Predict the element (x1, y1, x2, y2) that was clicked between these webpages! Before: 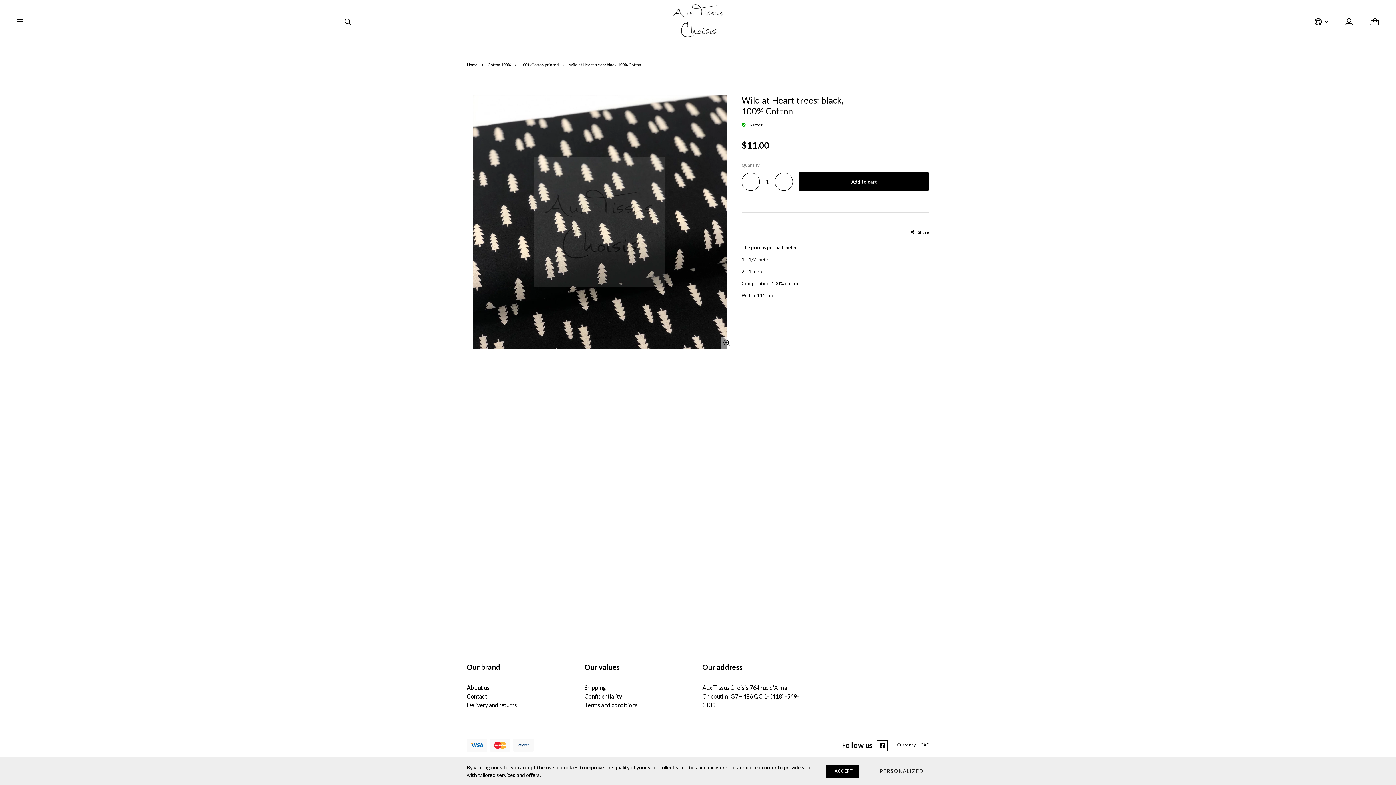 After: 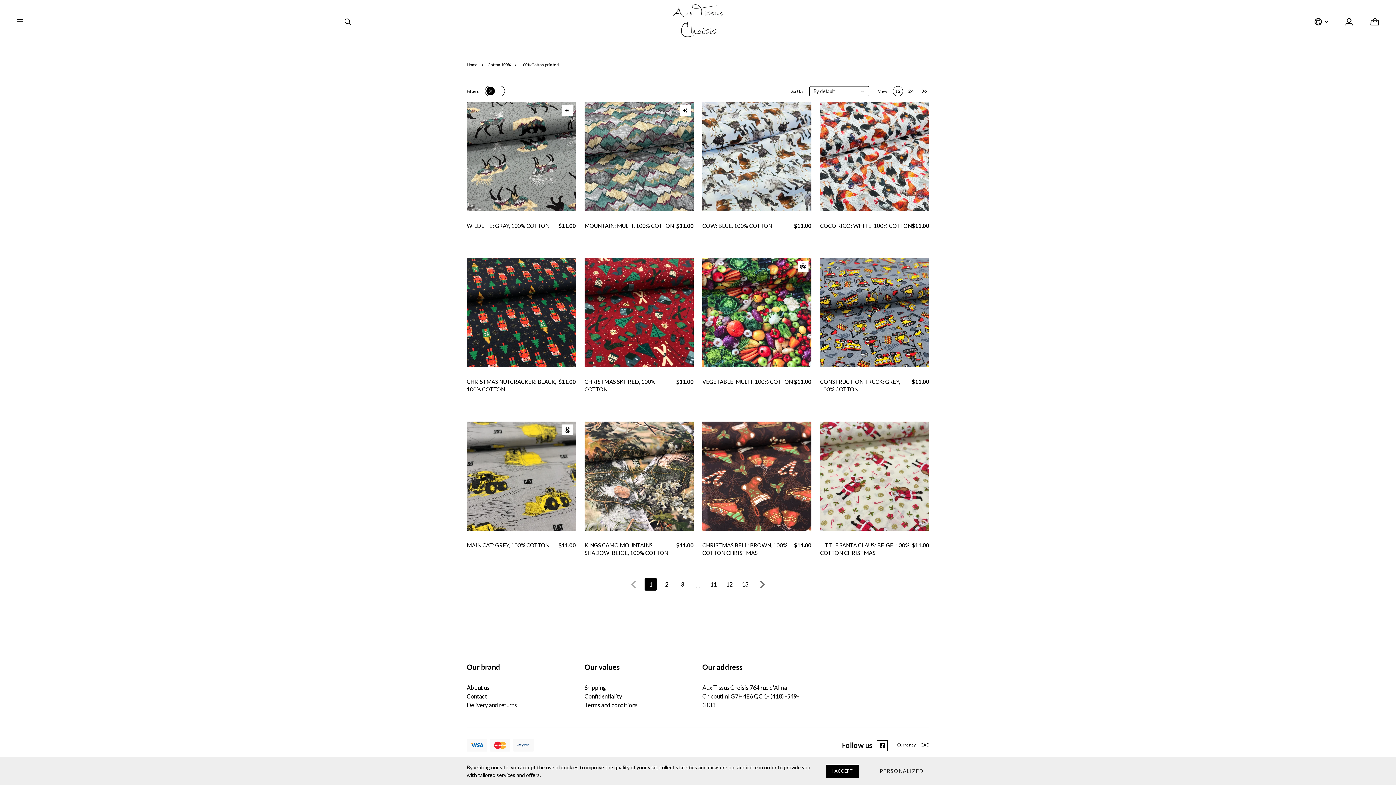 Action: label: 100% Cotton printed bbox: (521, 61, 559, 67)